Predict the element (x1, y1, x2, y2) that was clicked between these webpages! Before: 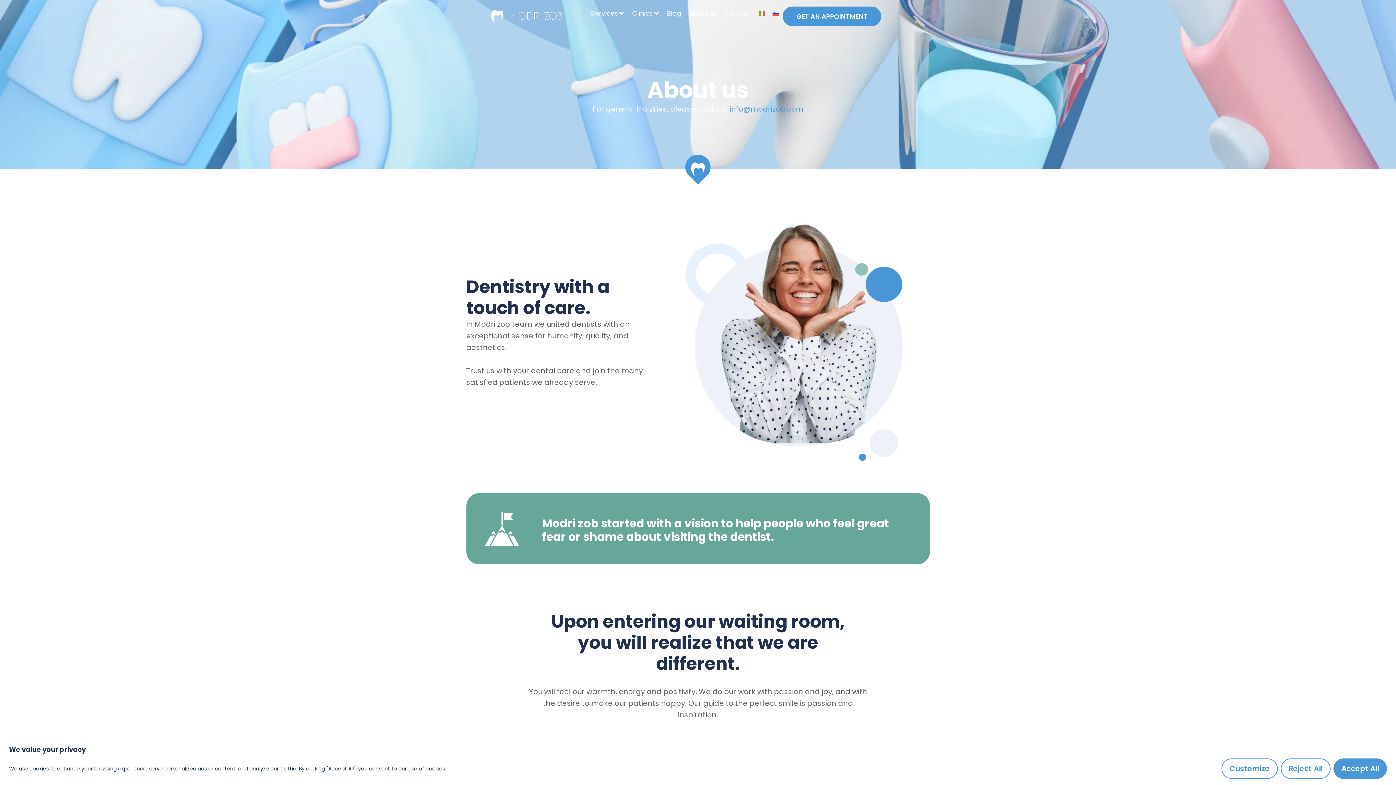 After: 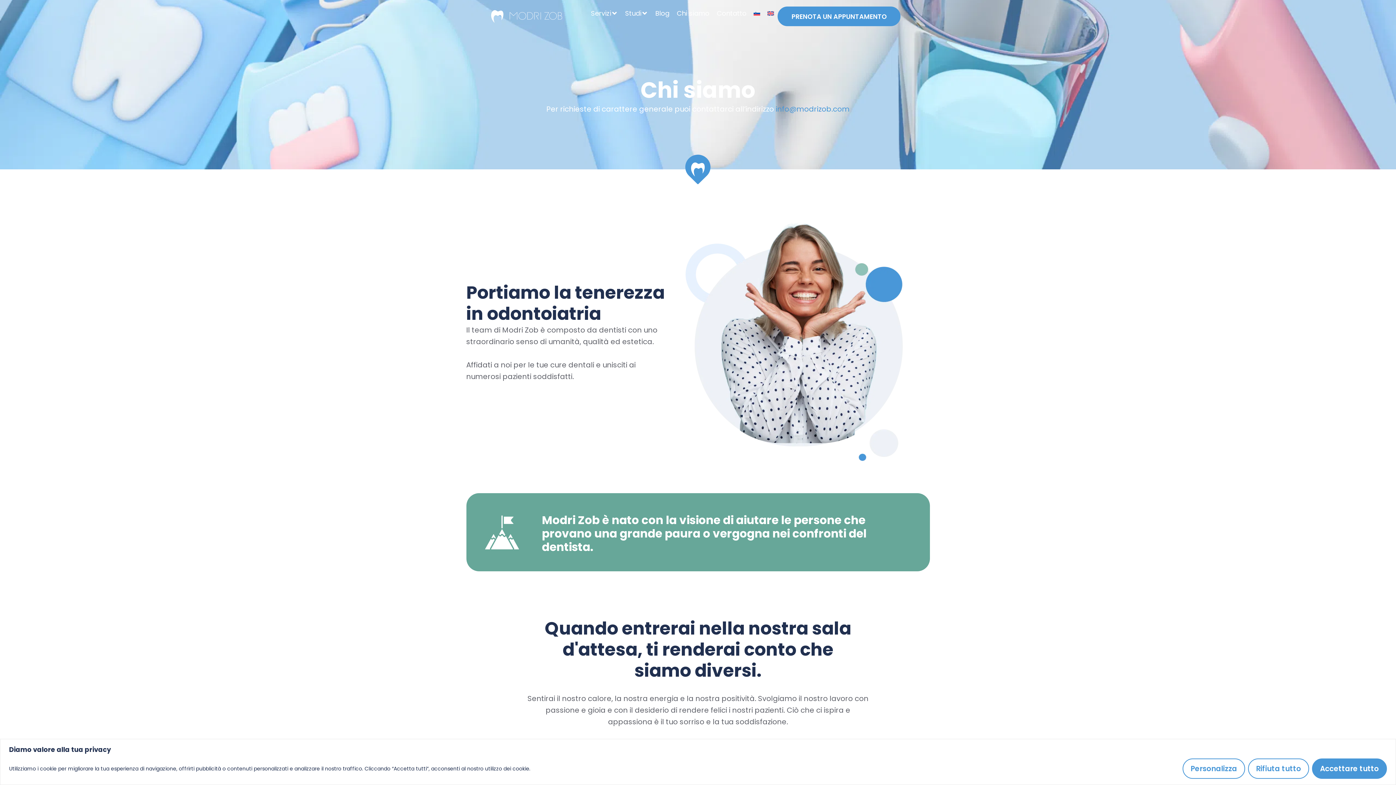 Action: bbox: (759, 8, 765, 18)